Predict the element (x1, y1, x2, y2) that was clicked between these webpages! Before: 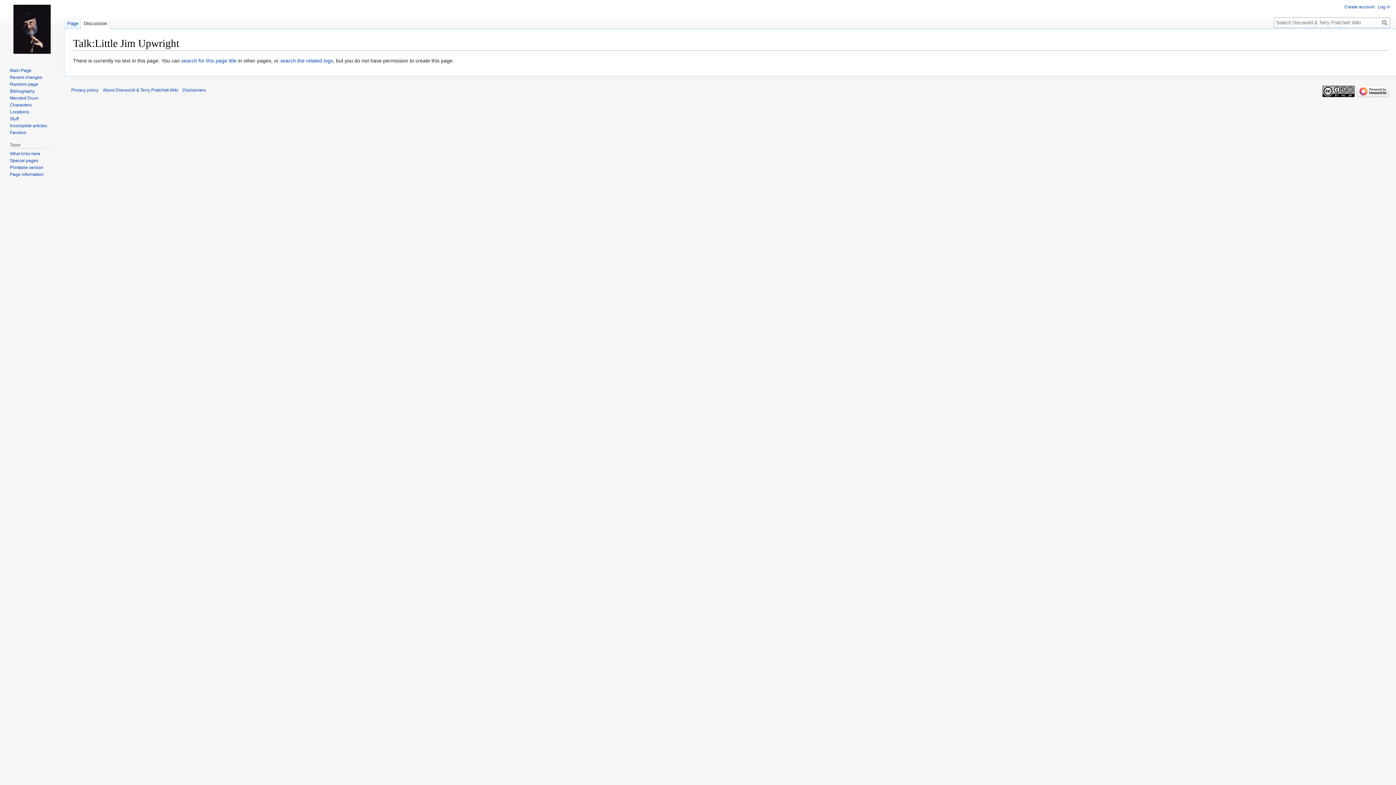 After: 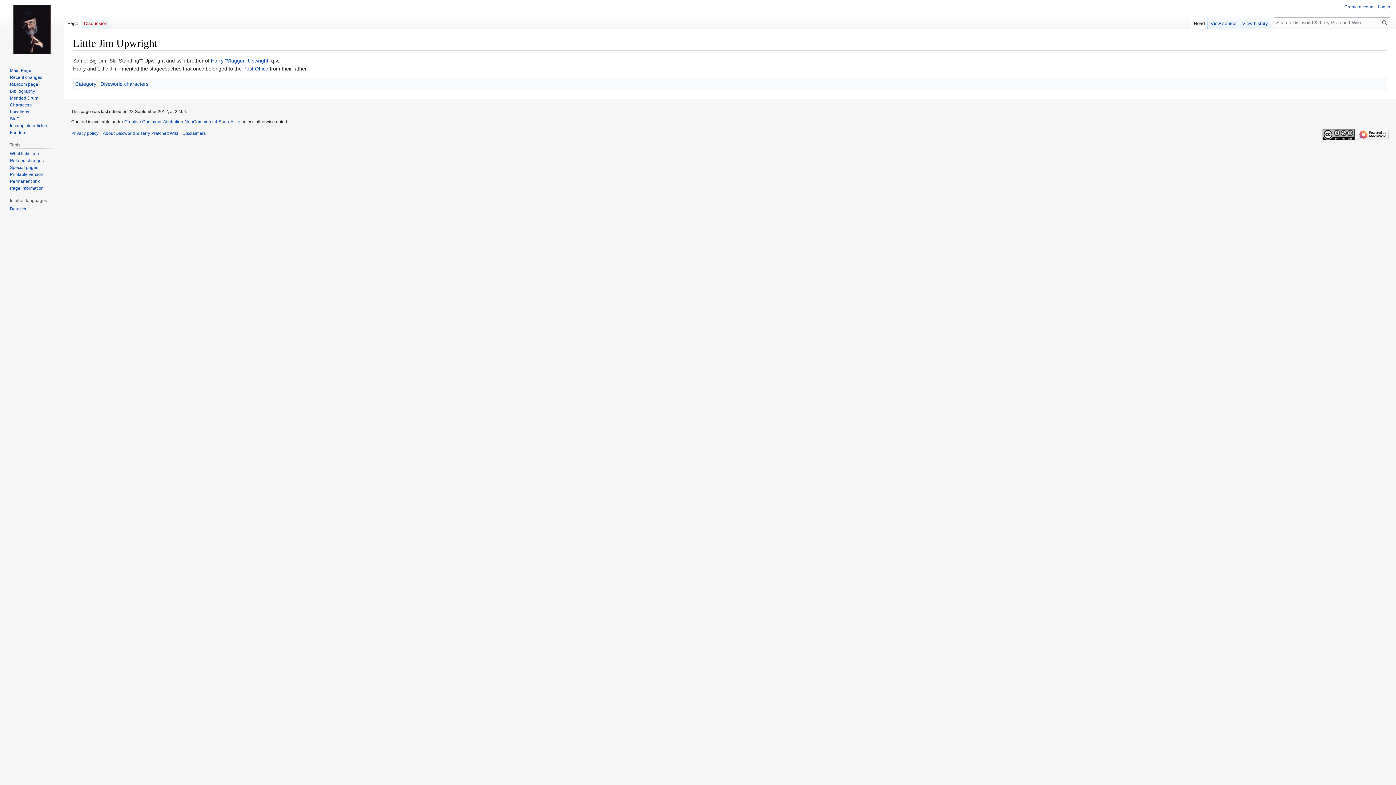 Action: label: Page bbox: (64, 14, 81, 29)